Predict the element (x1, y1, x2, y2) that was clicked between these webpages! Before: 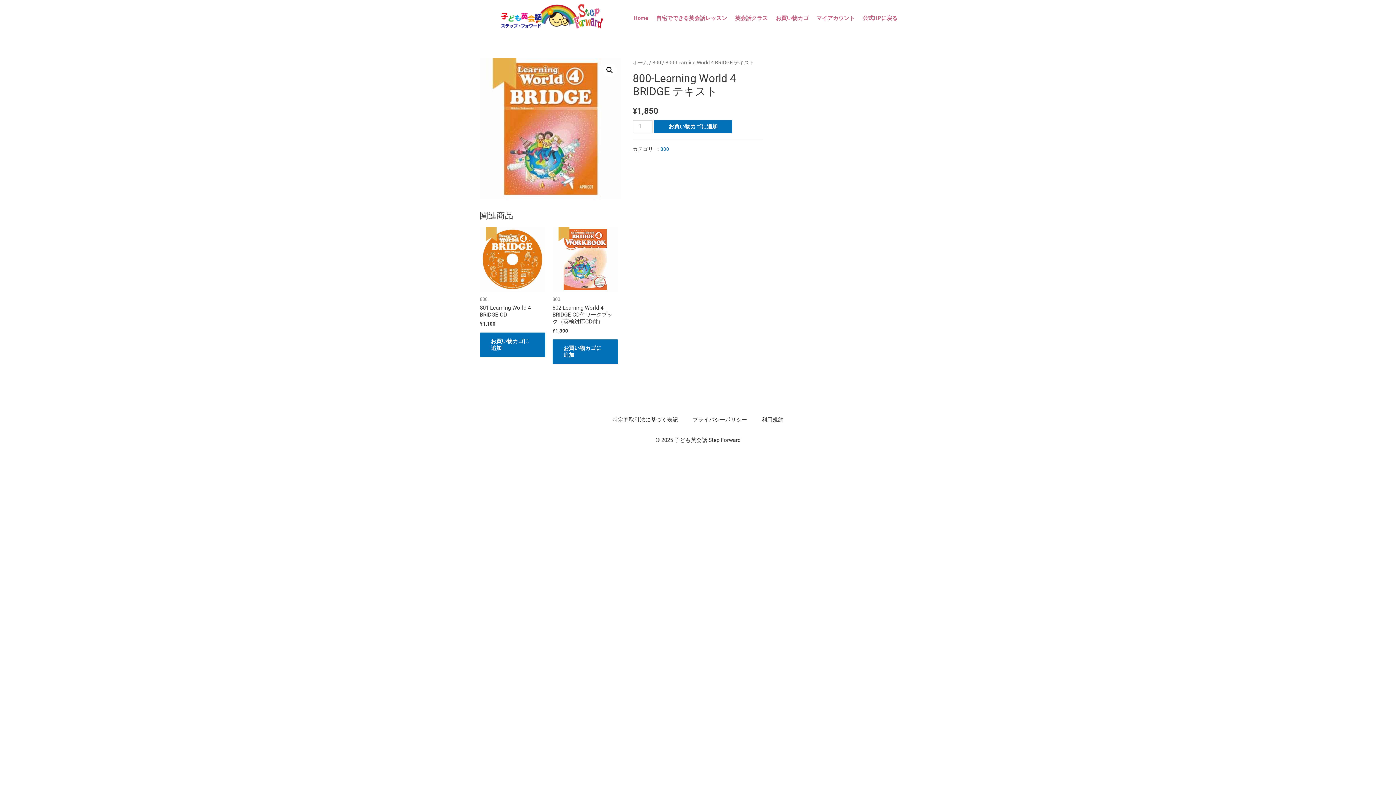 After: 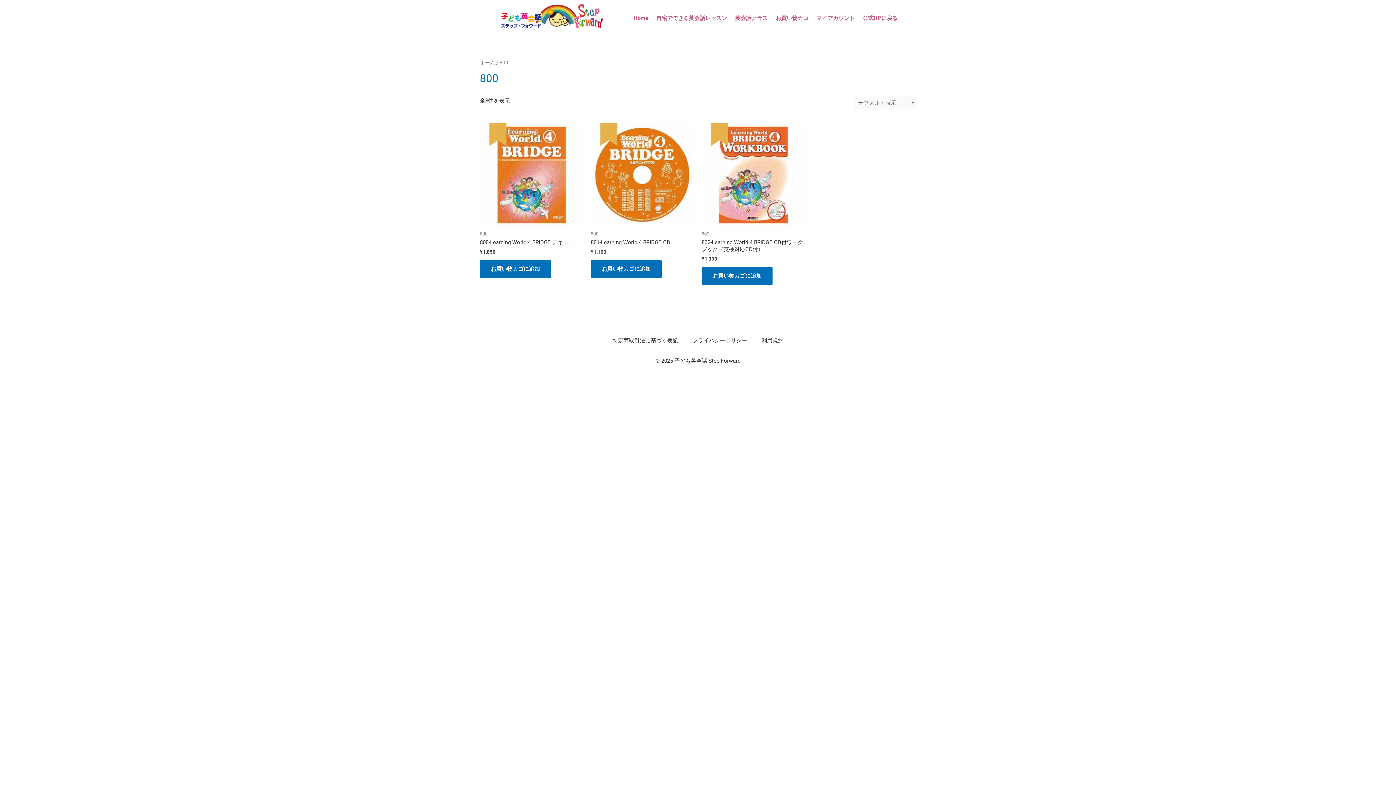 Action: bbox: (652, 59, 661, 65) label: 800